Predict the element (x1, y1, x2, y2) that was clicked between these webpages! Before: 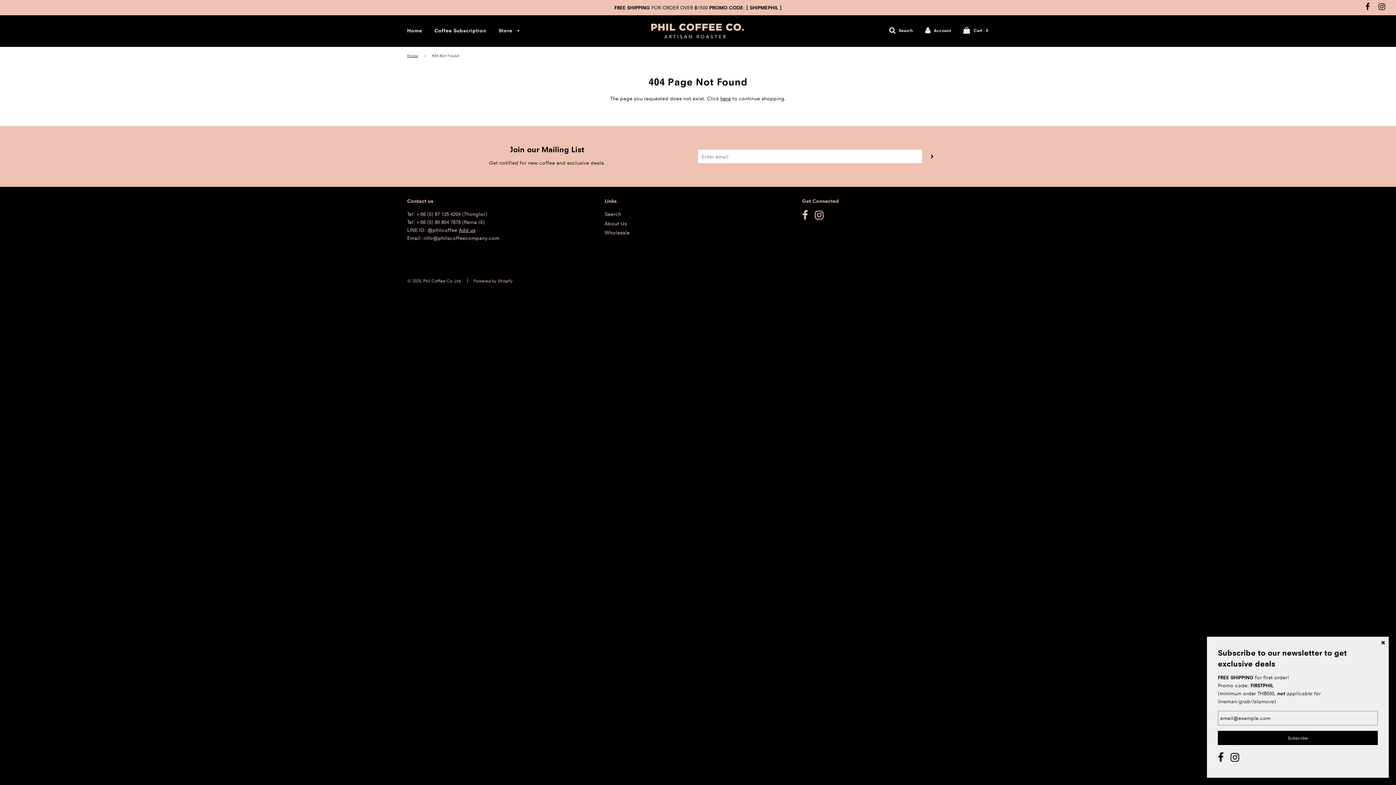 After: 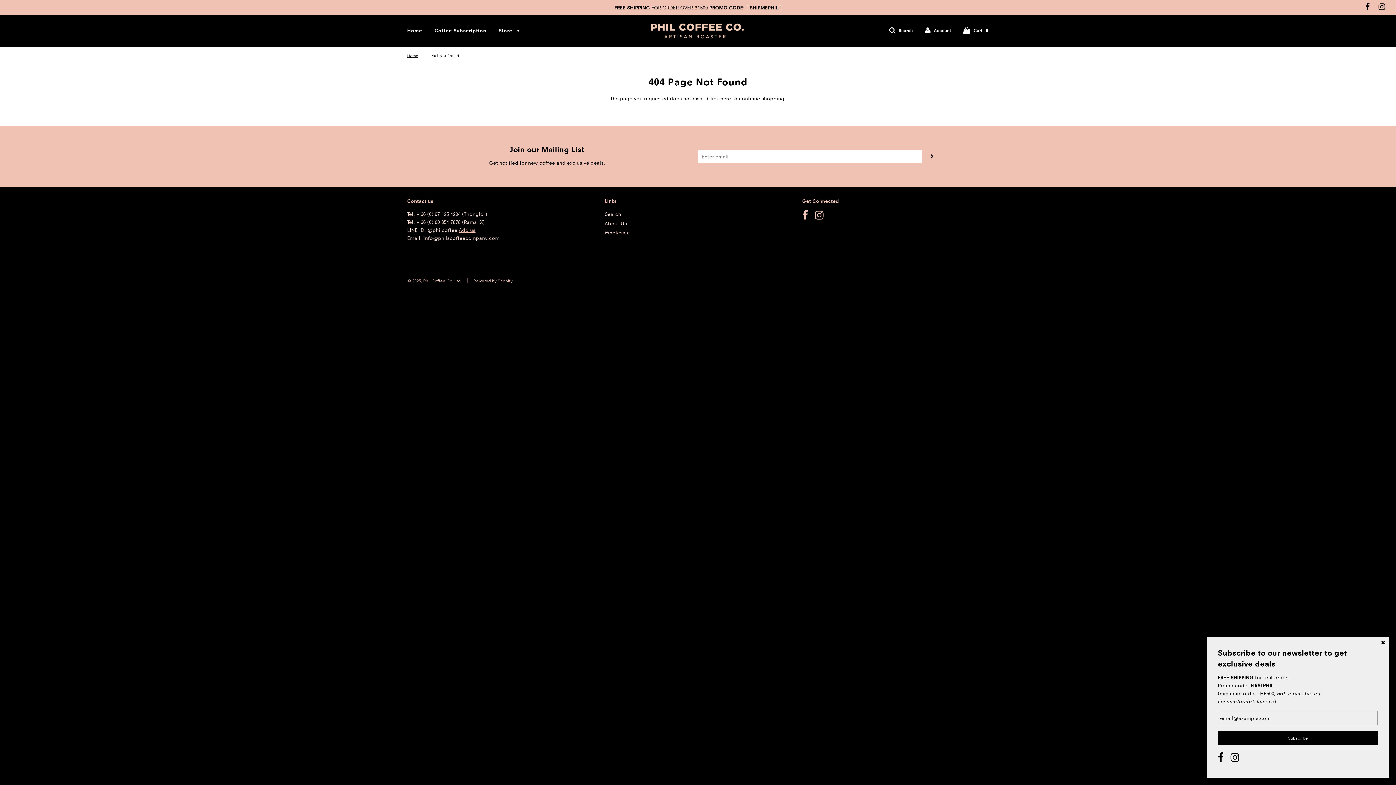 Action: label: Add us bbox: (458, 226, 475, 233)